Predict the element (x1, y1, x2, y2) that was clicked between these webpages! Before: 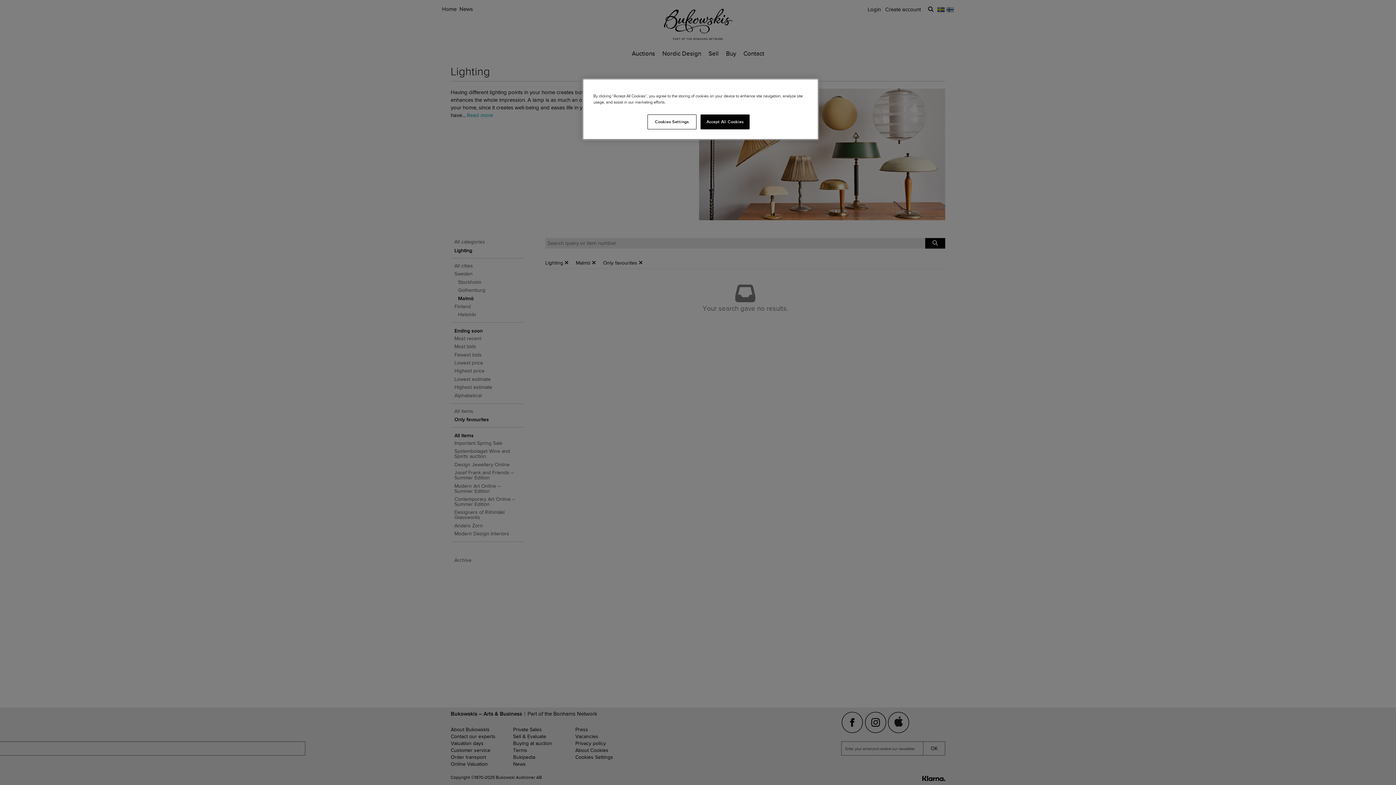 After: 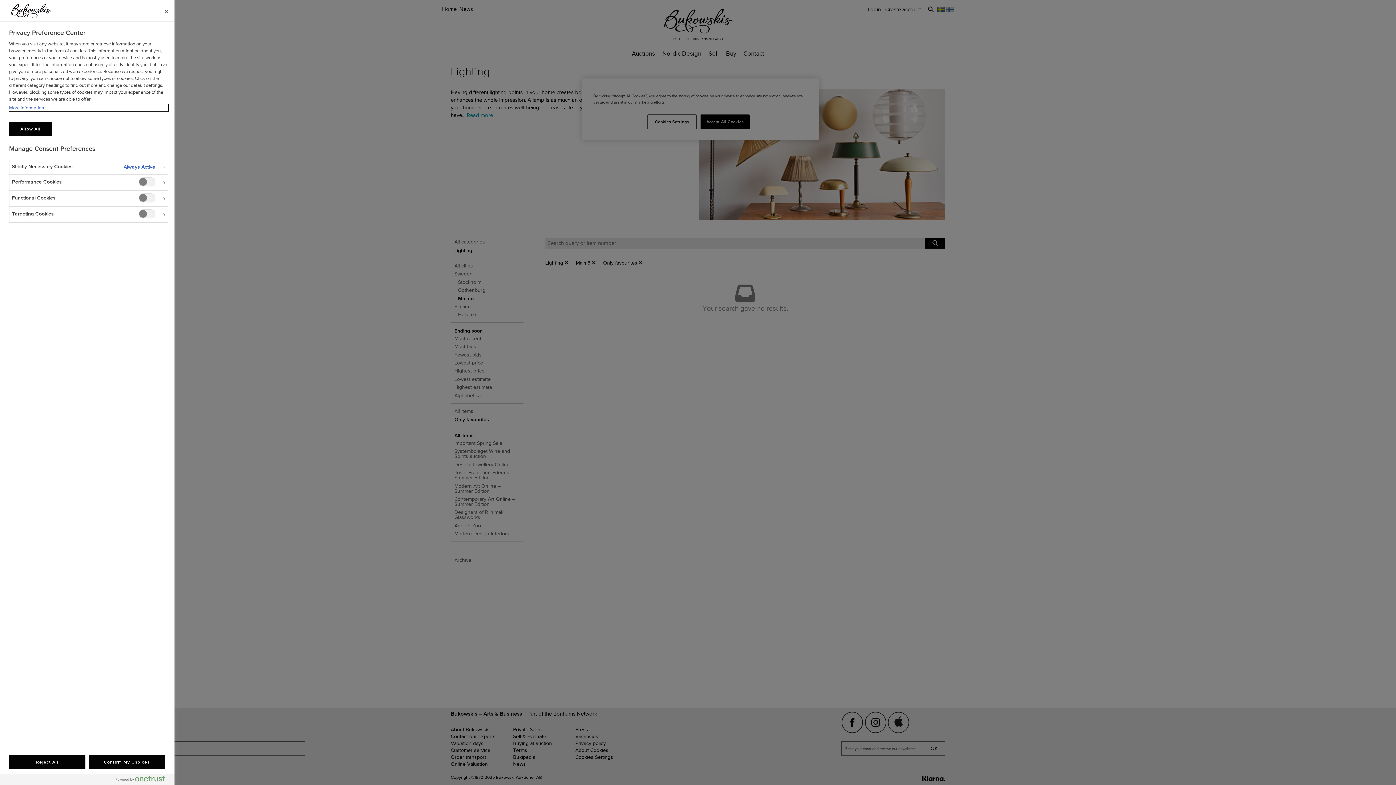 Action: label: Cookies Settings bbox: (647, 114, 696, 129)